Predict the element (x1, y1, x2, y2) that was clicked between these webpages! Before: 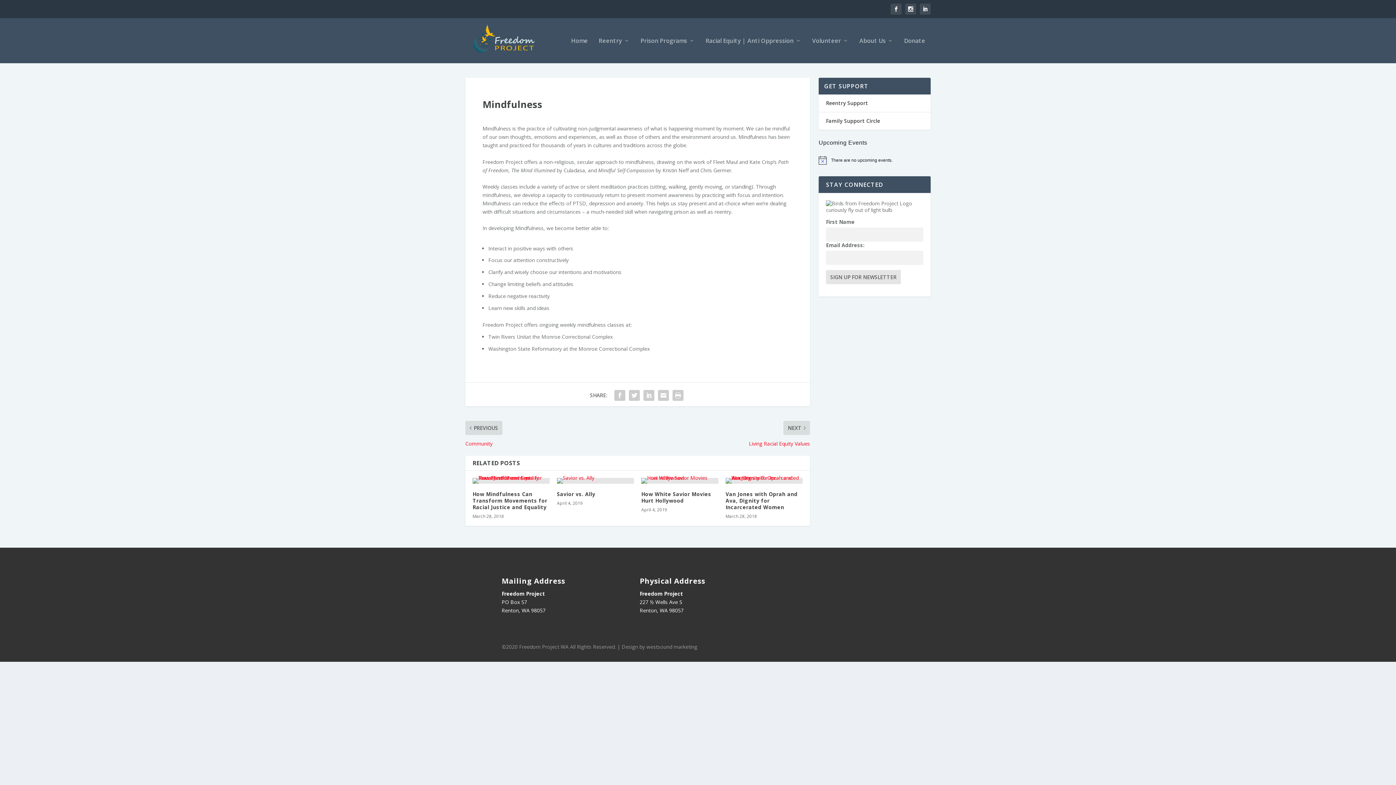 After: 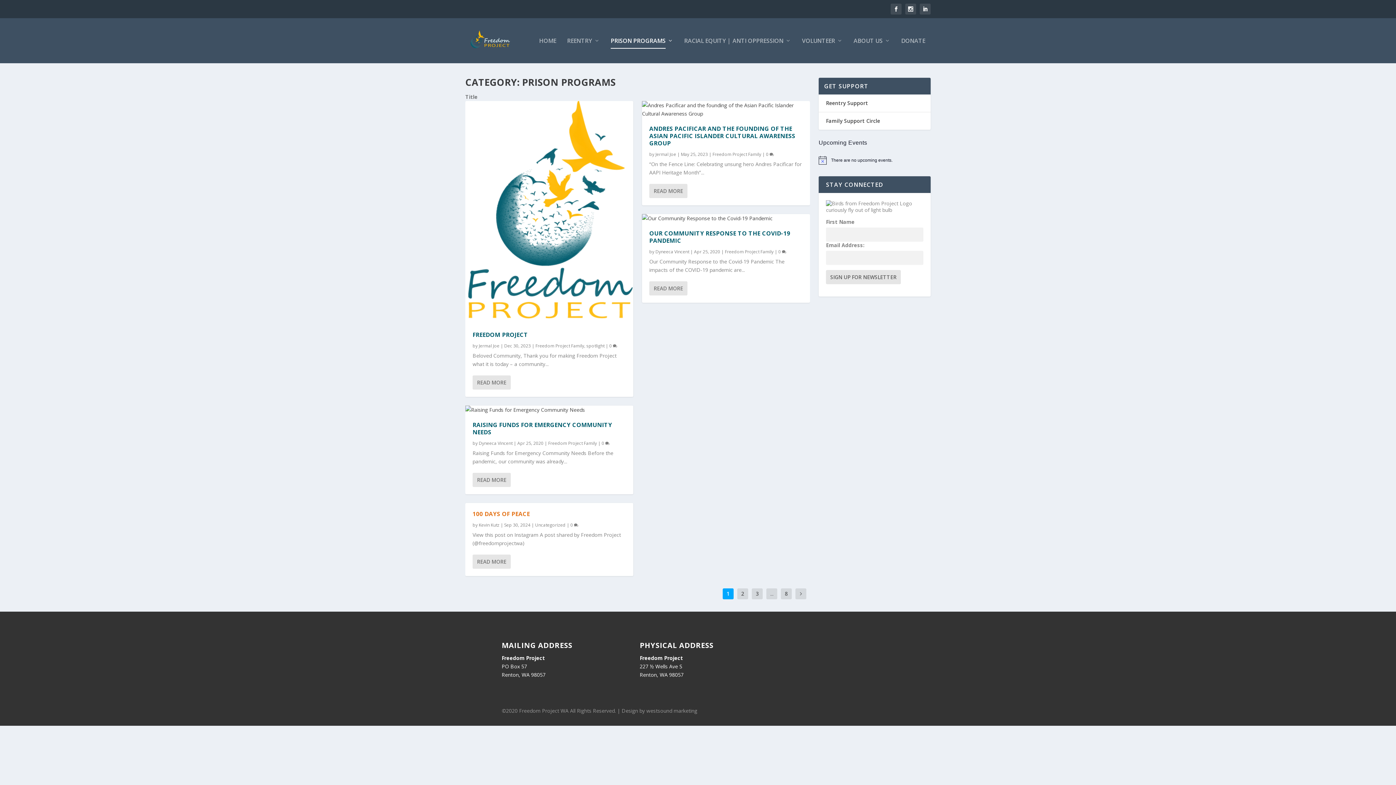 Action: label: Prison Programs bbox: (640, 37, 694, 63)